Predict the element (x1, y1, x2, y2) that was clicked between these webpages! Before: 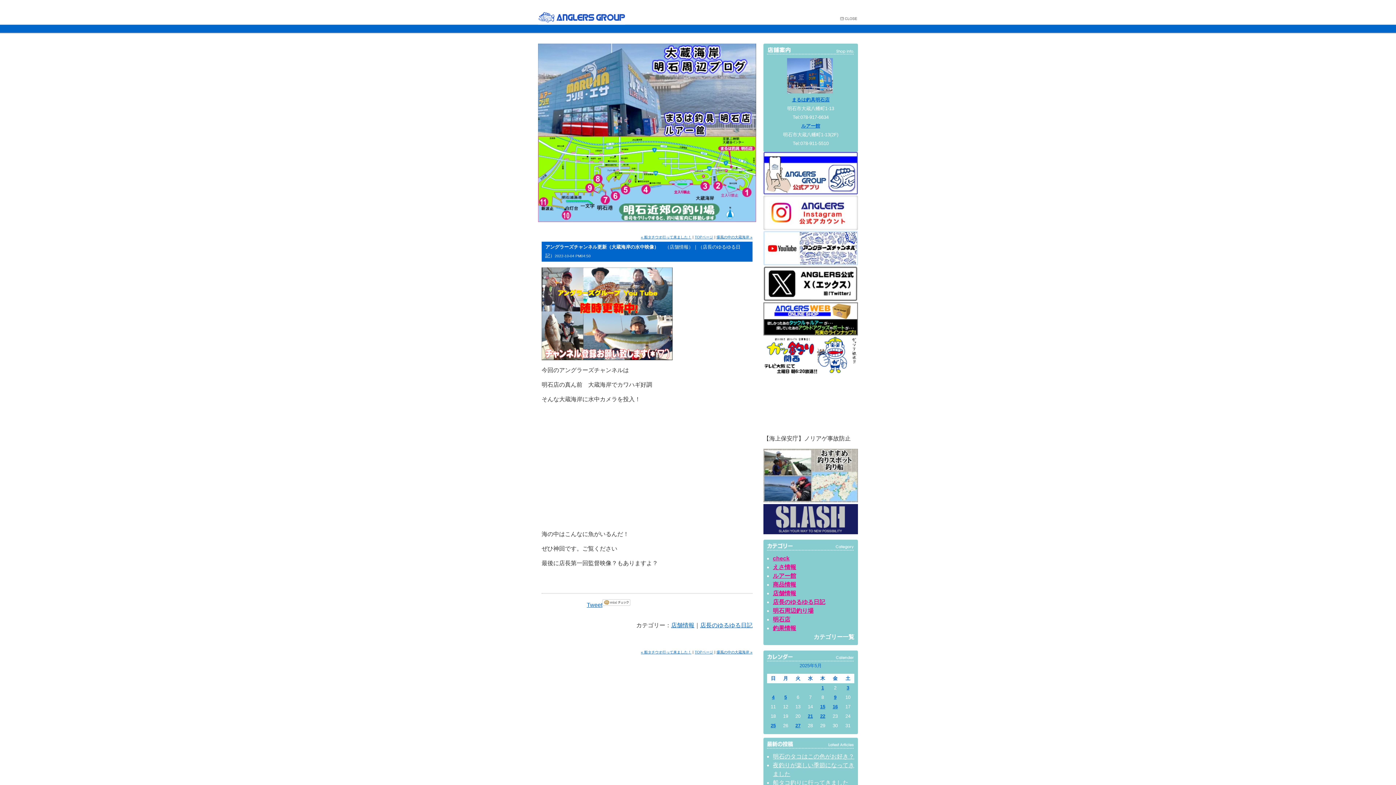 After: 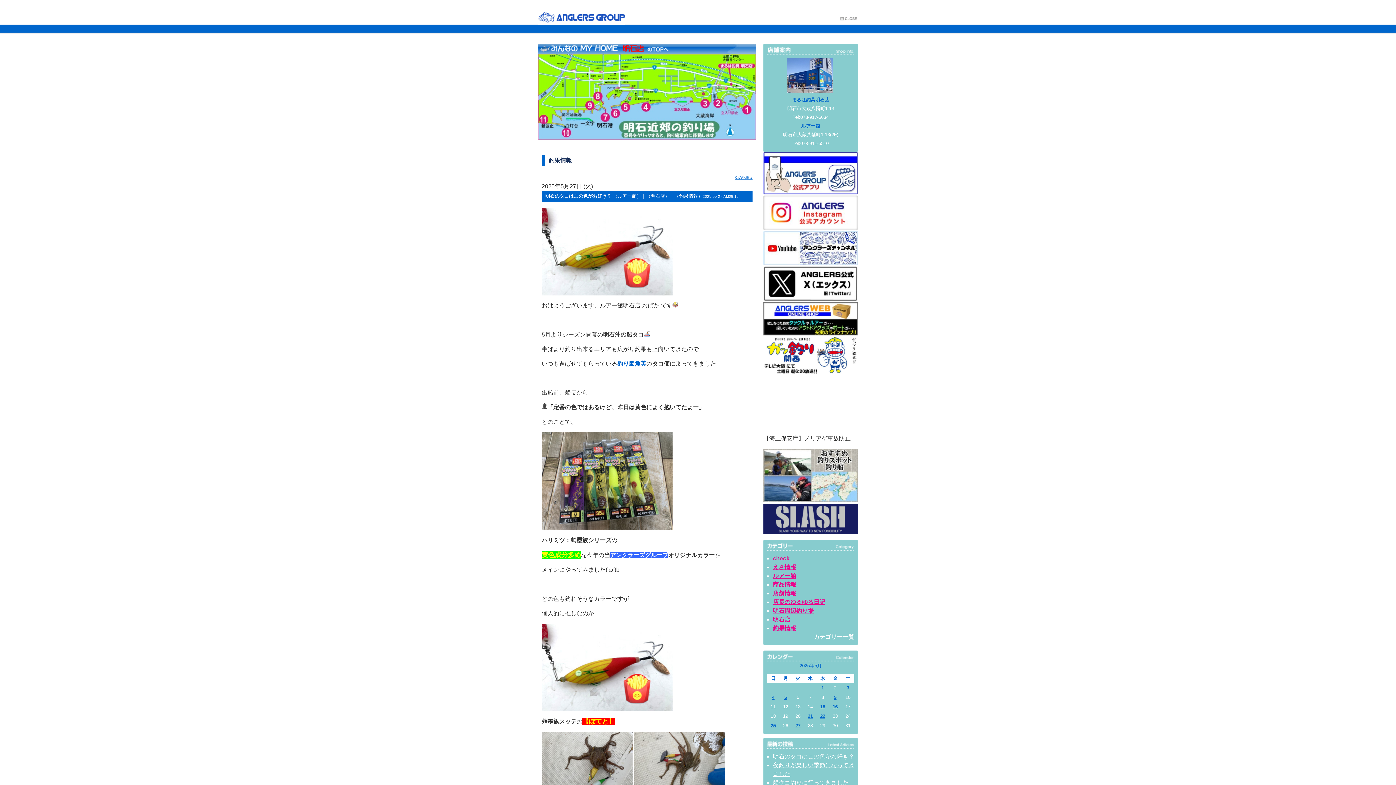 Action: bbox: (773, 625, 796, 631) label: 釣果情報